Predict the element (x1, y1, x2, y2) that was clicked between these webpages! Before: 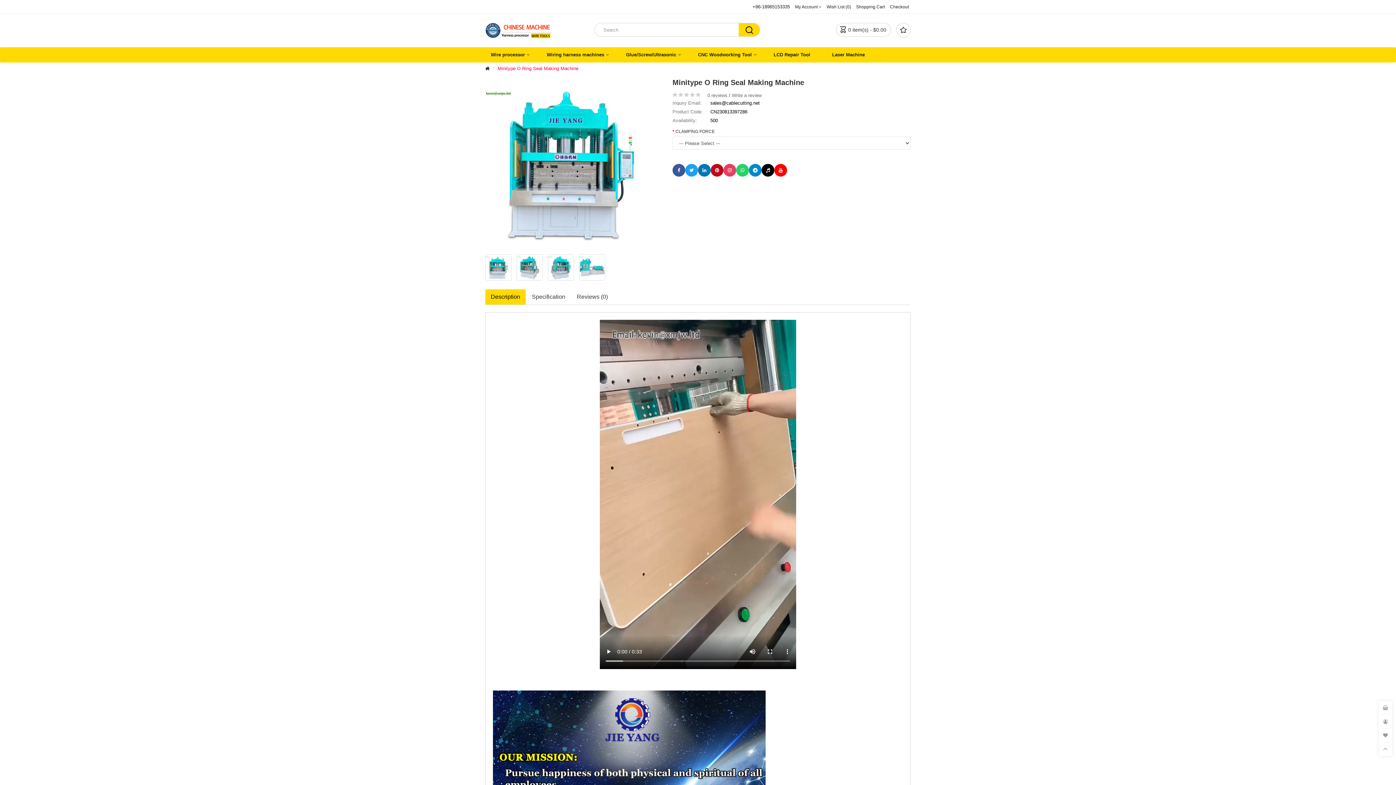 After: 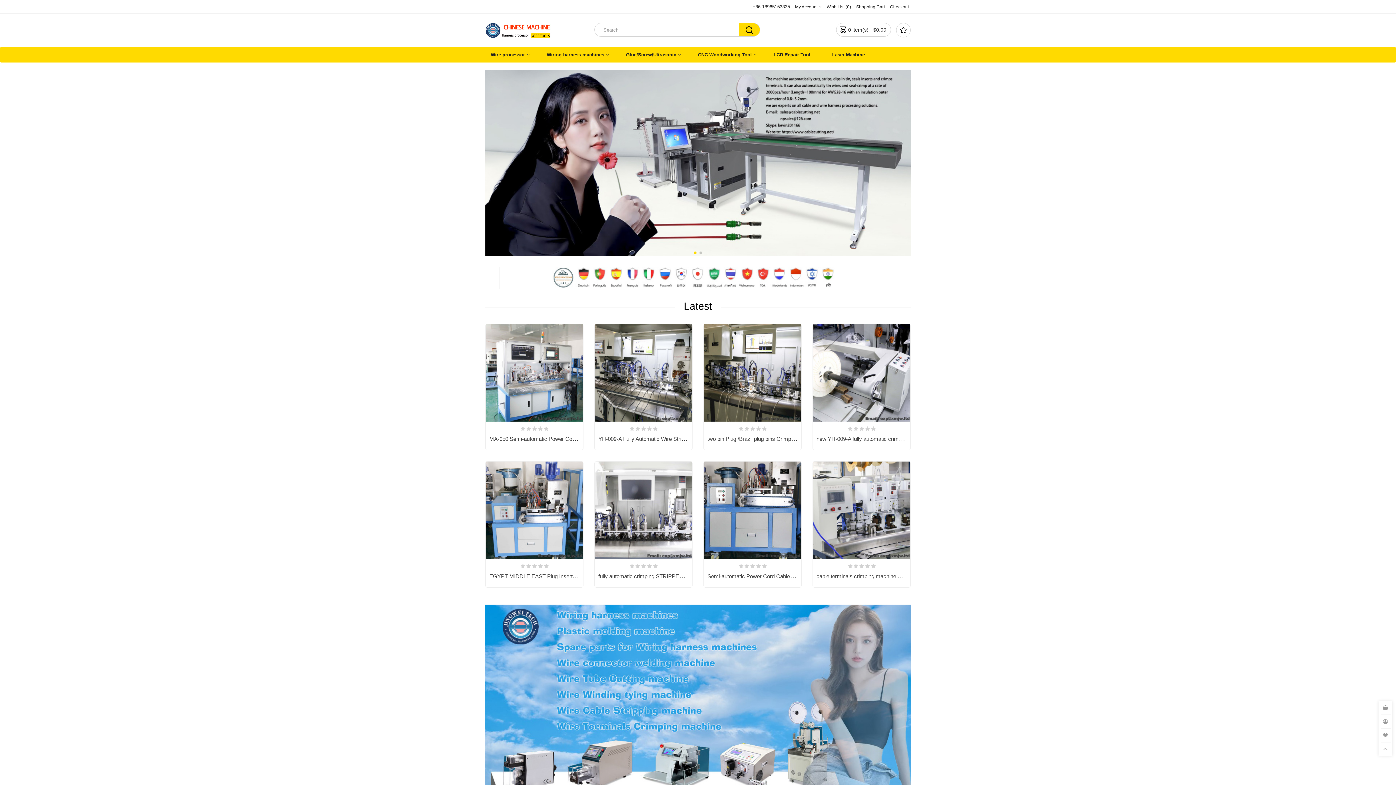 Action: bbox: (485, 65, 489, 71)